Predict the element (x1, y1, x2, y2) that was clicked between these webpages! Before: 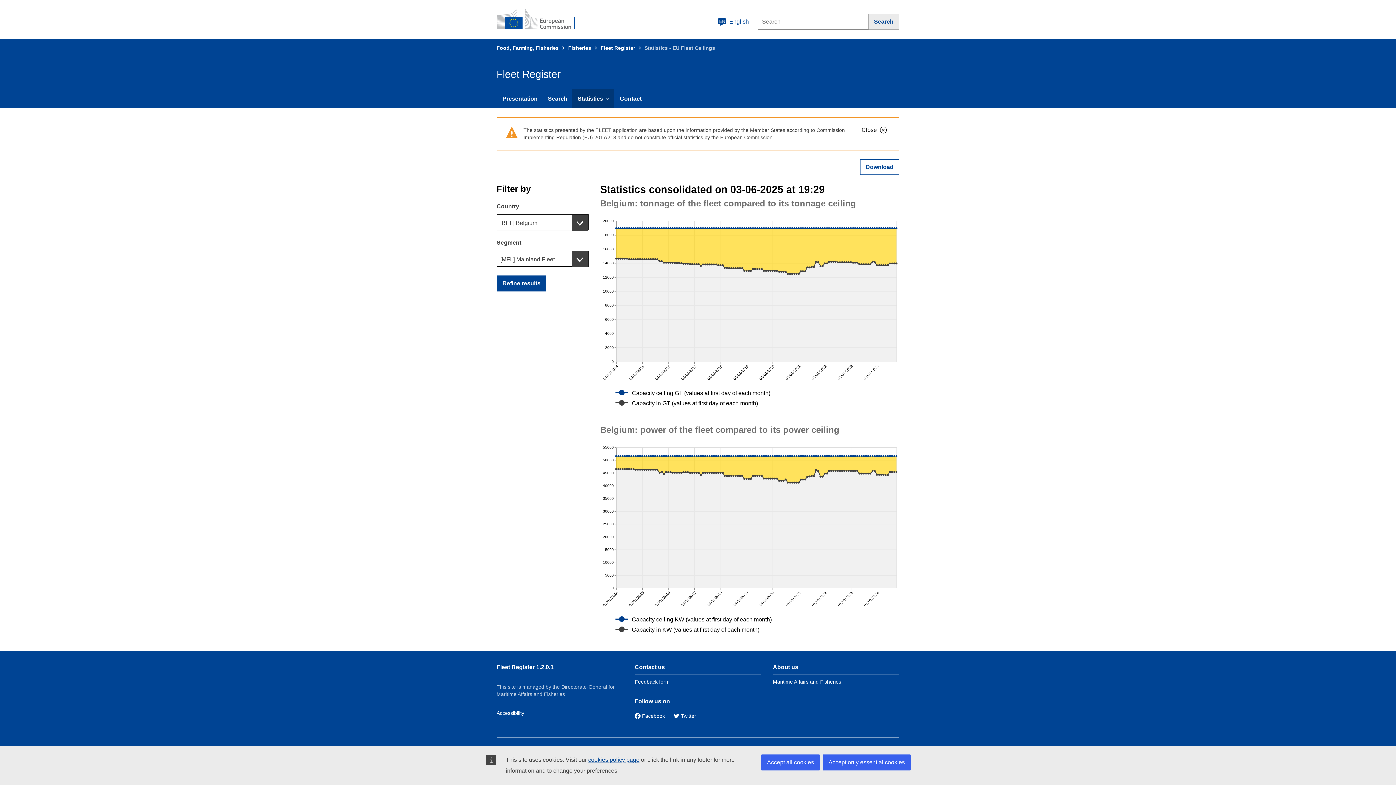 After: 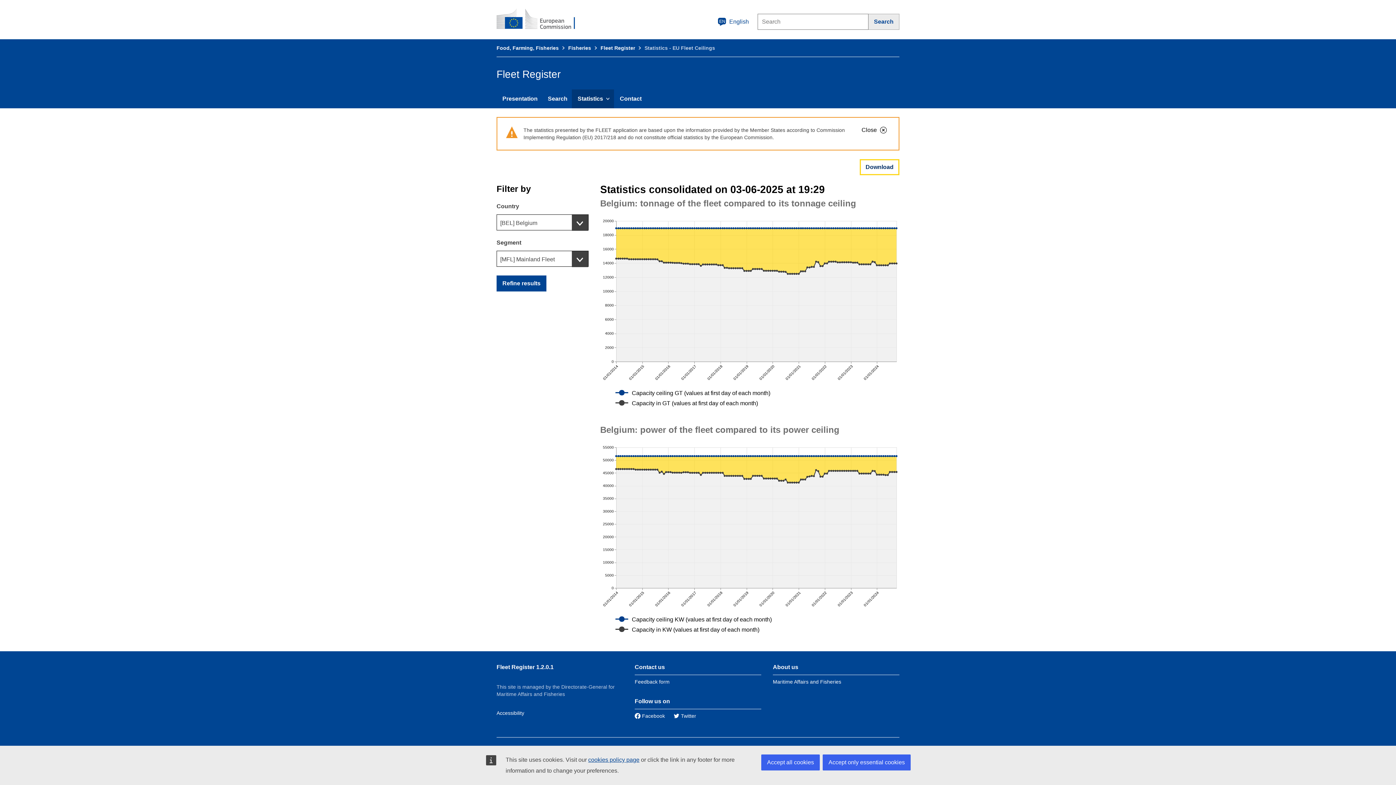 Action: label: Download bbox: (860, 159, 899, 175)